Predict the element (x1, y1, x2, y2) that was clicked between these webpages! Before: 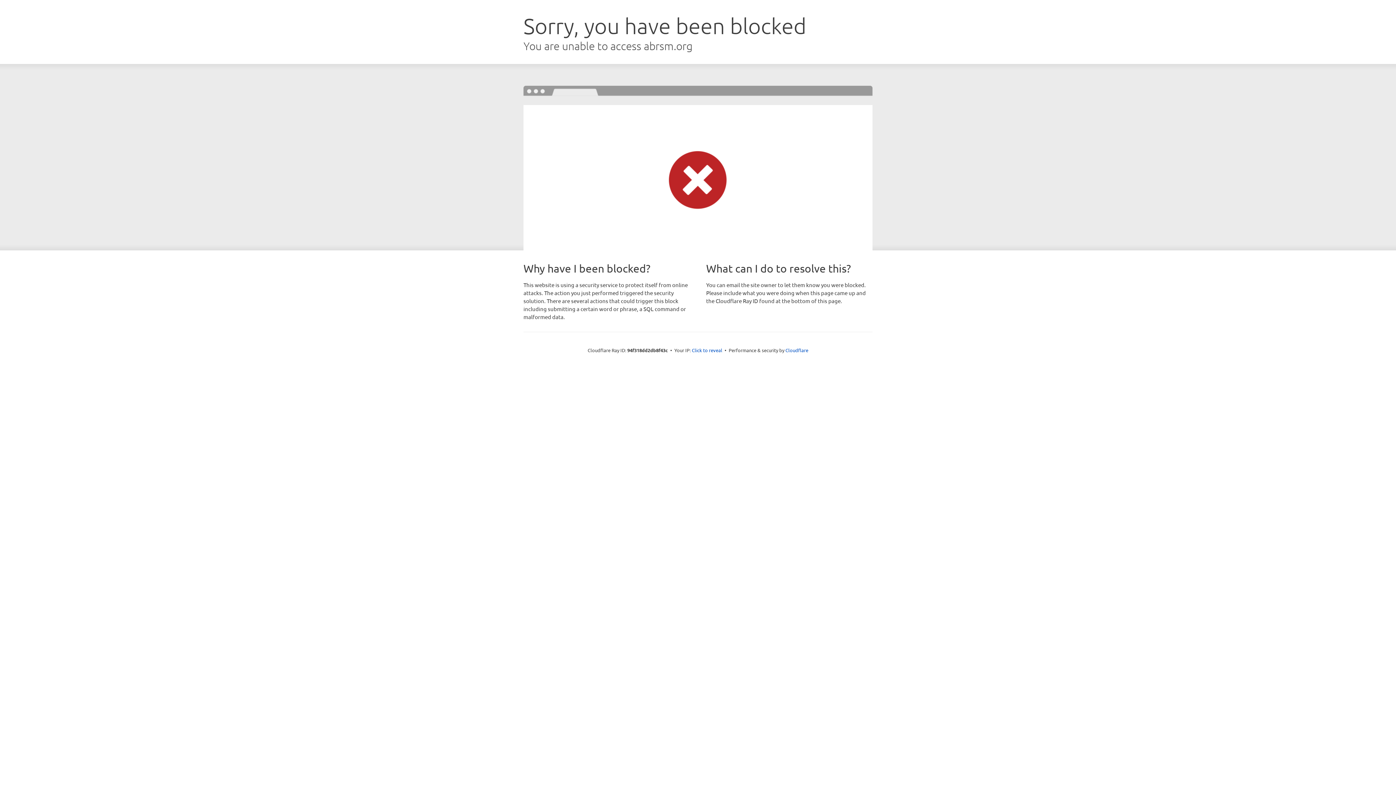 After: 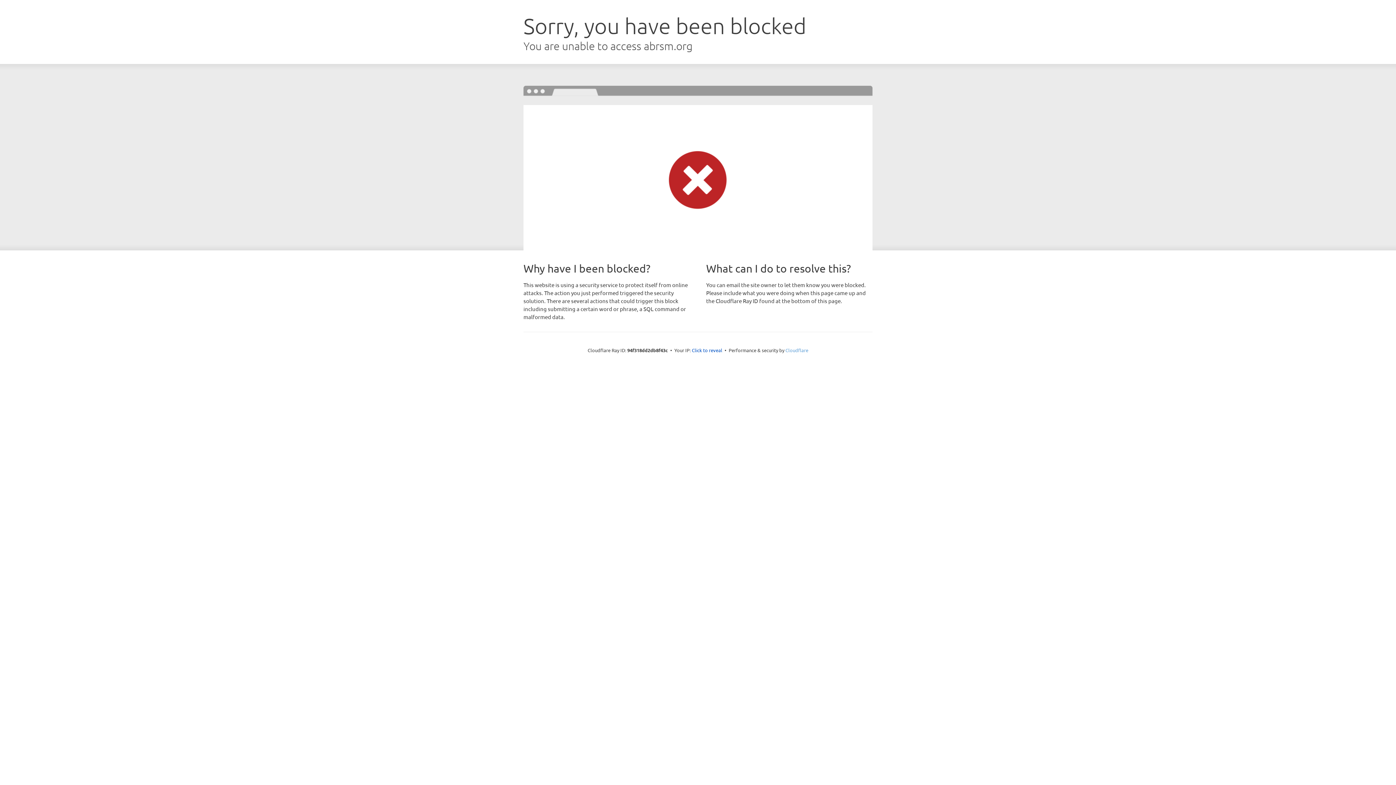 Action: label: Cloudflare bbox: (785, 347, 808, 353)